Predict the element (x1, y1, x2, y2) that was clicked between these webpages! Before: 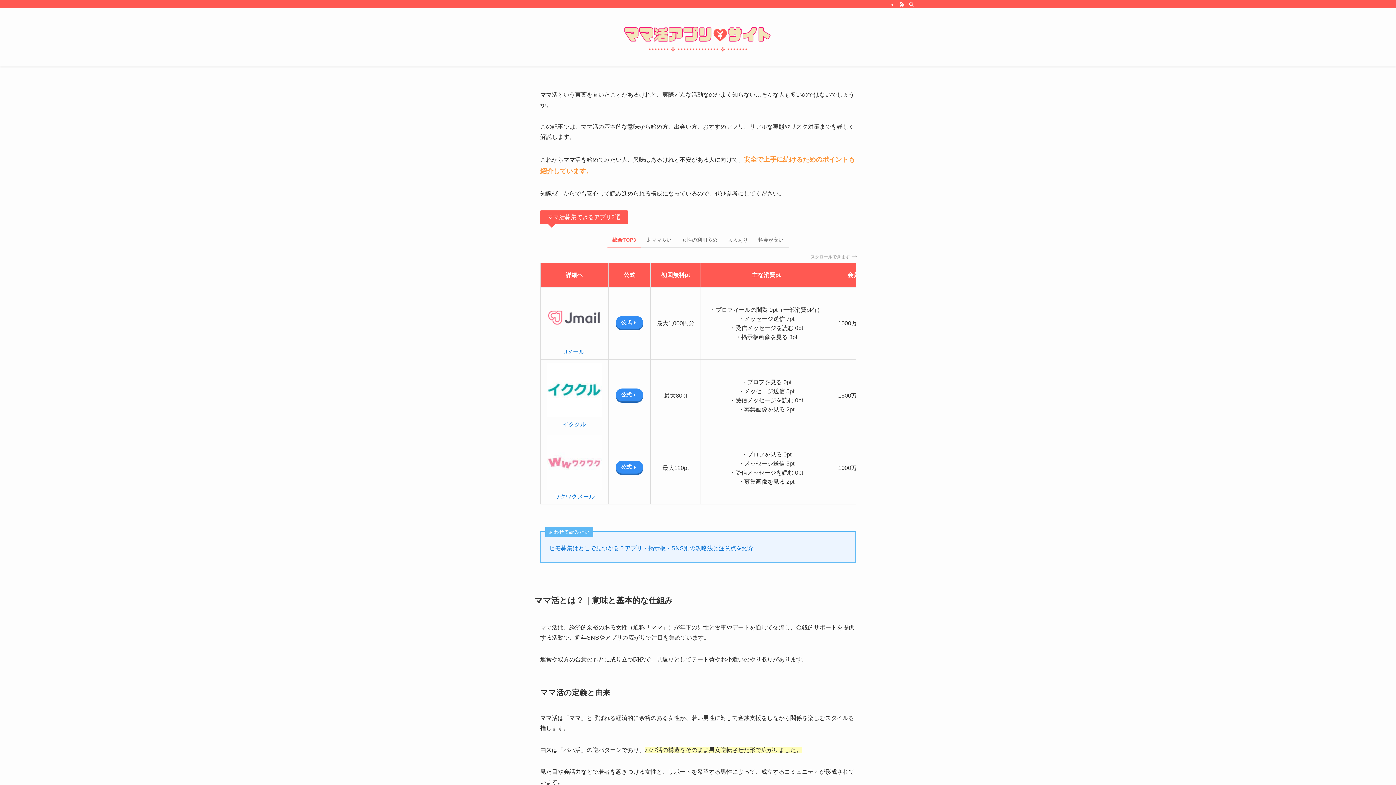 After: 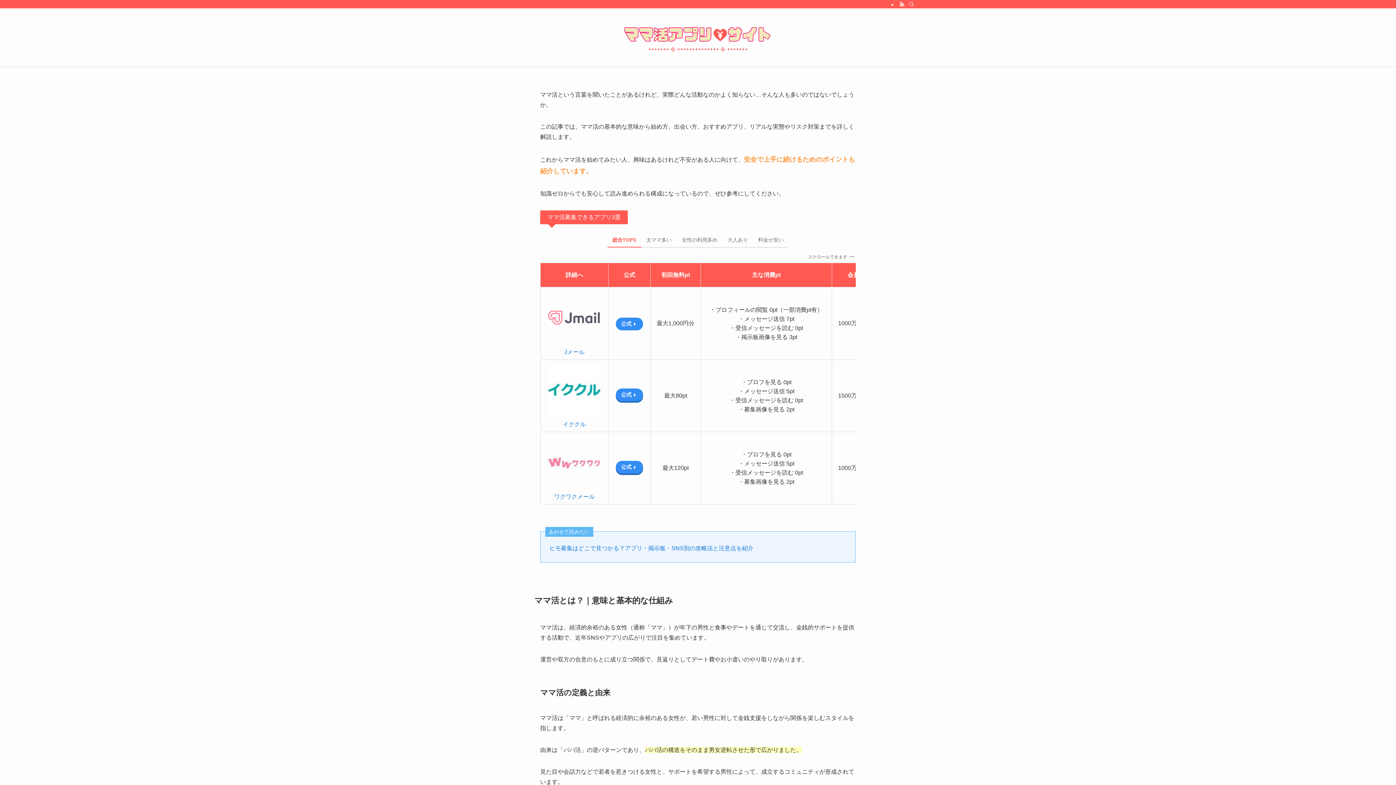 Action: label: 公式
  bbox: (615, 316, 643, 329)